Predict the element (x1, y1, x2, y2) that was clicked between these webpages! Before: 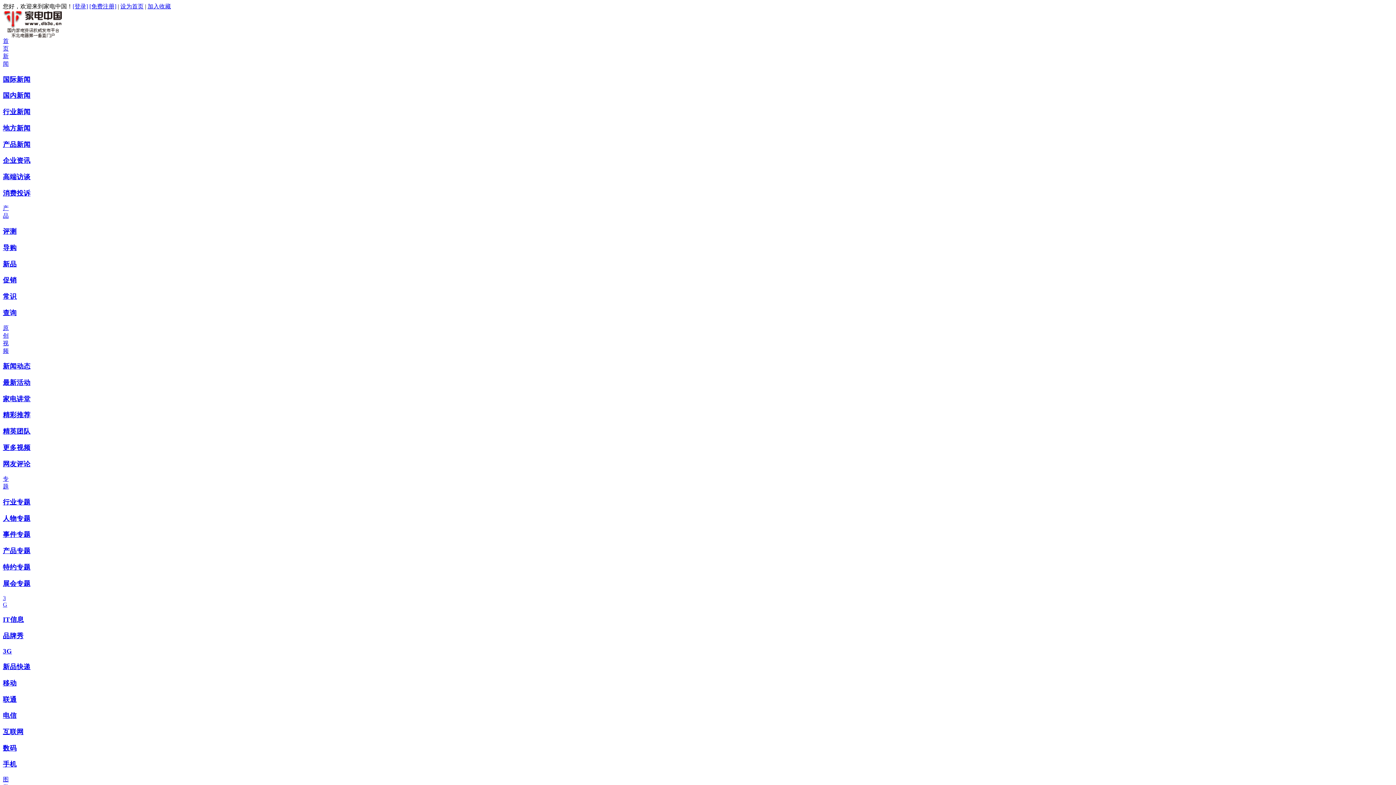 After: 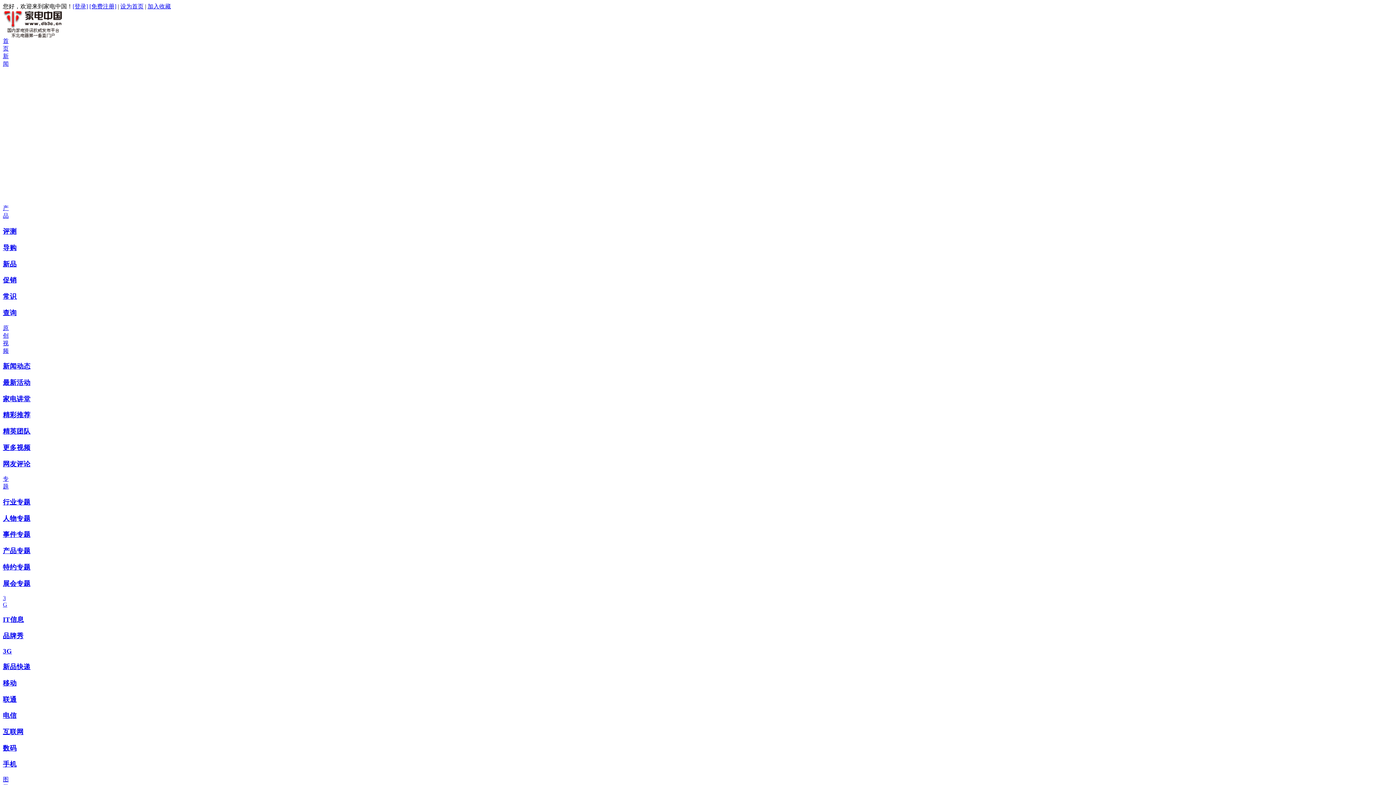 Action: label: 3
G bbox: (2, 595, 7, 608)